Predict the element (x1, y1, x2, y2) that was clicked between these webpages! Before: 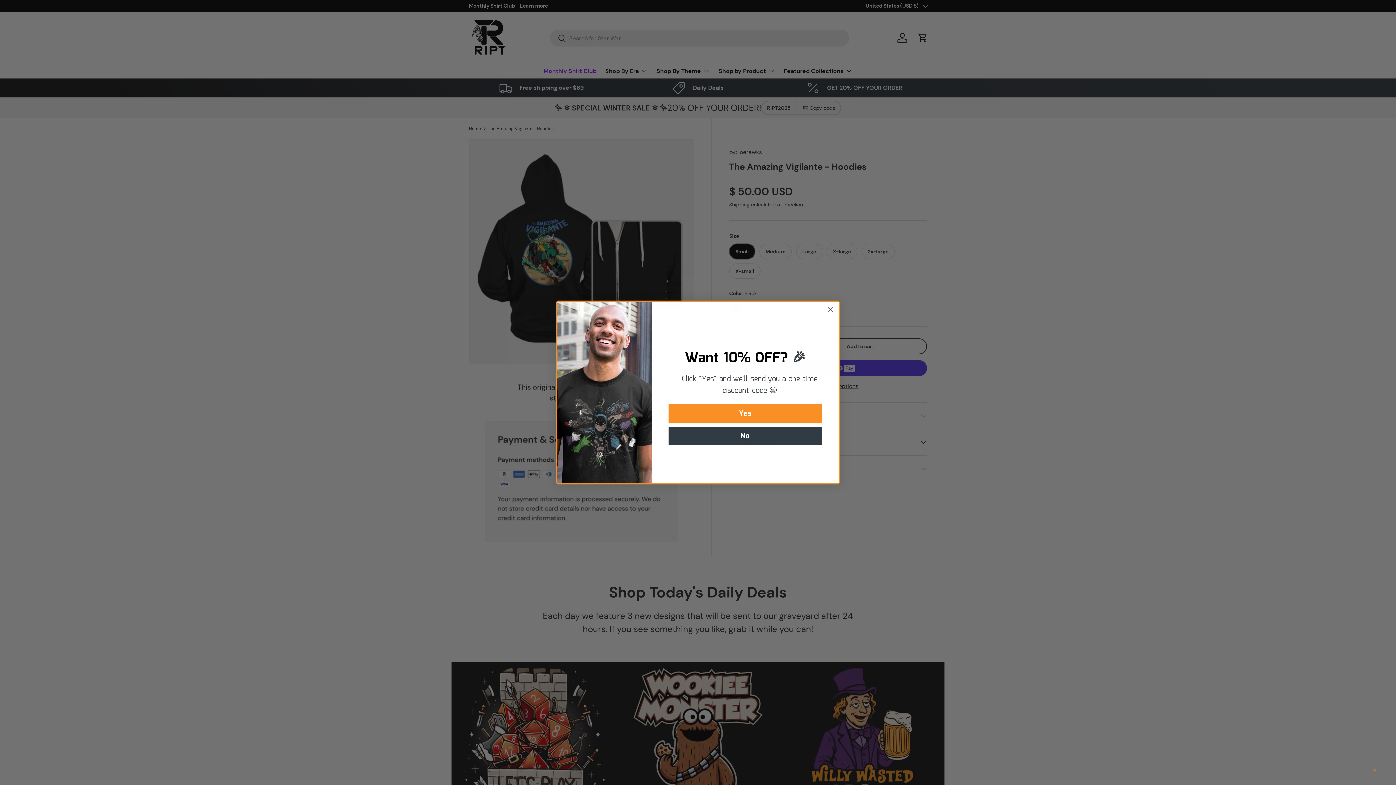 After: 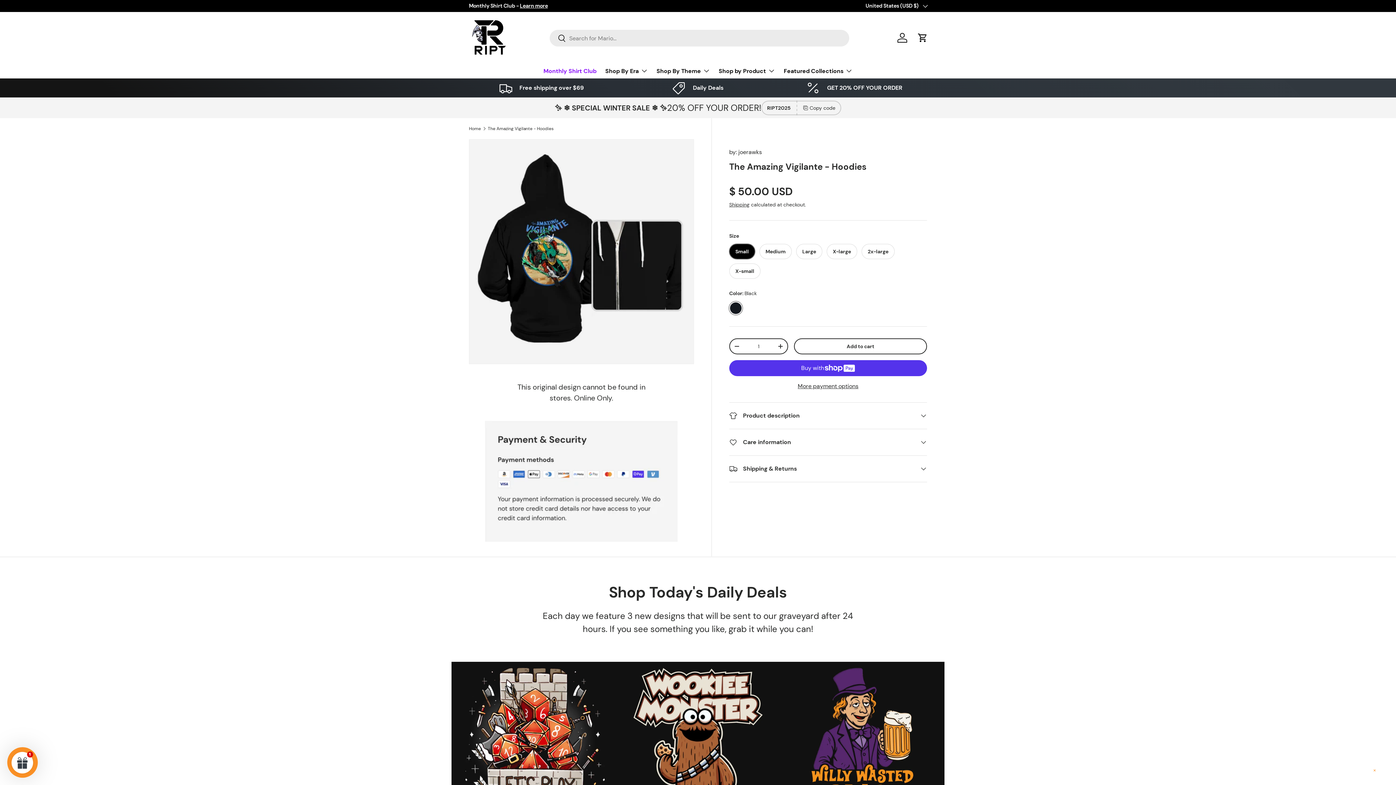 Action: label: No bbox: (668, 427, 822, 445)